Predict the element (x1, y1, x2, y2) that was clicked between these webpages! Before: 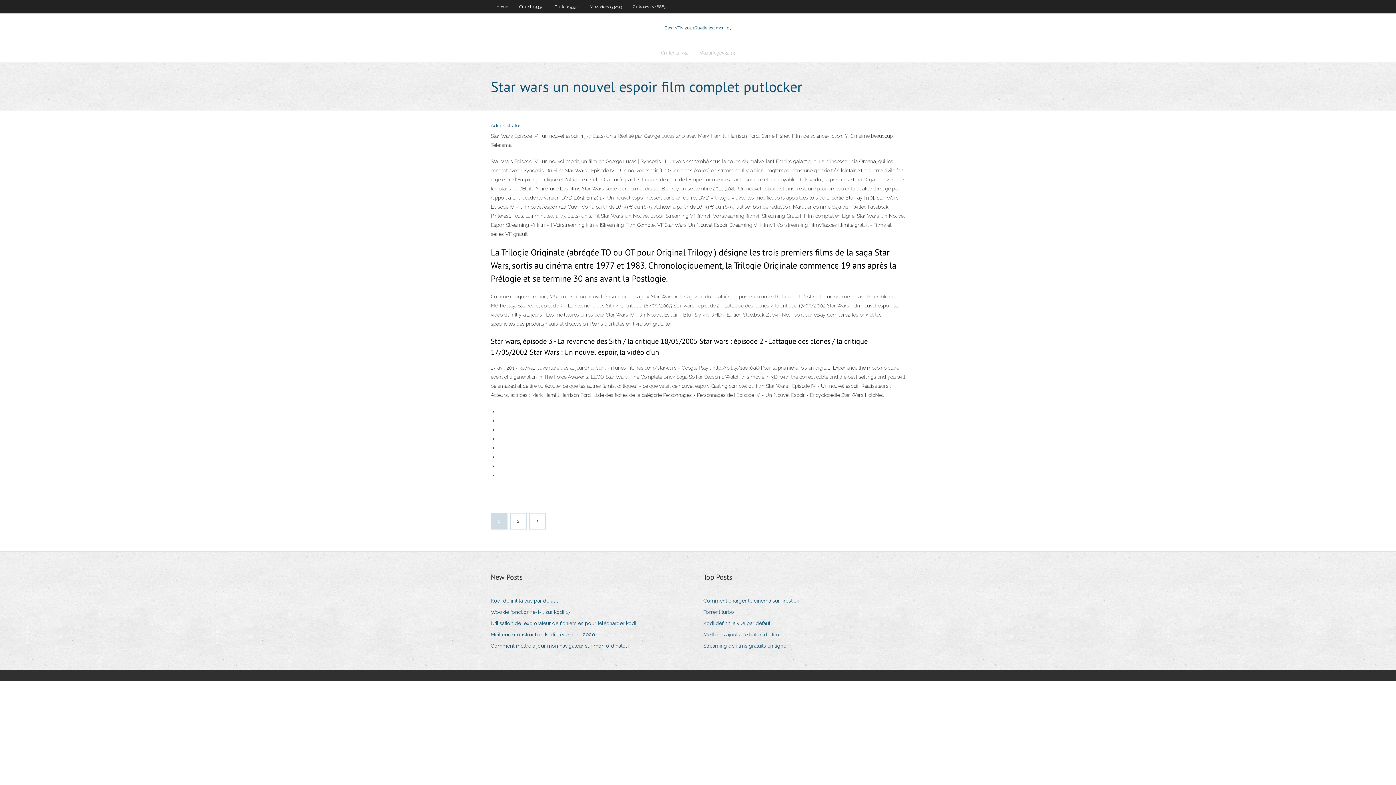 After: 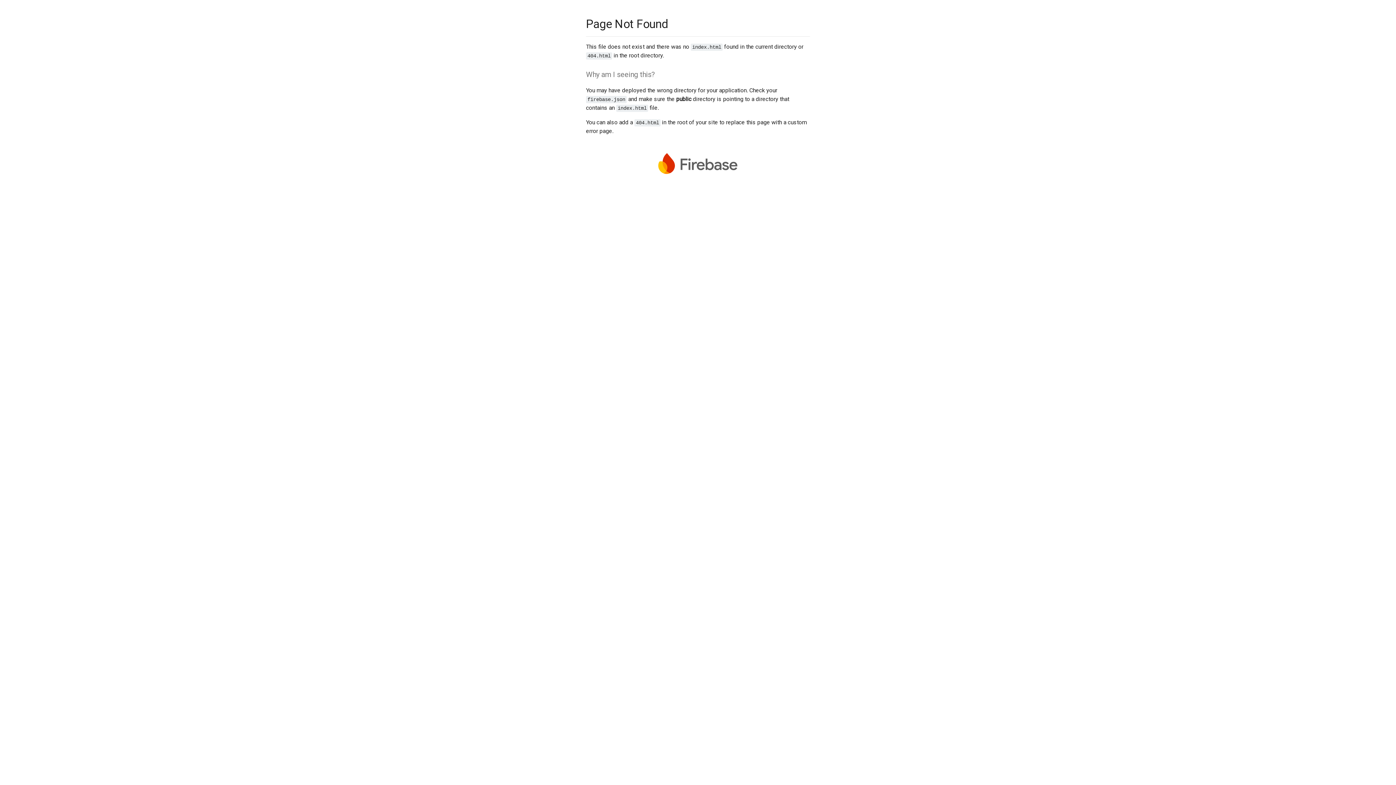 Action: bbox: (530, 513, 545, 529)